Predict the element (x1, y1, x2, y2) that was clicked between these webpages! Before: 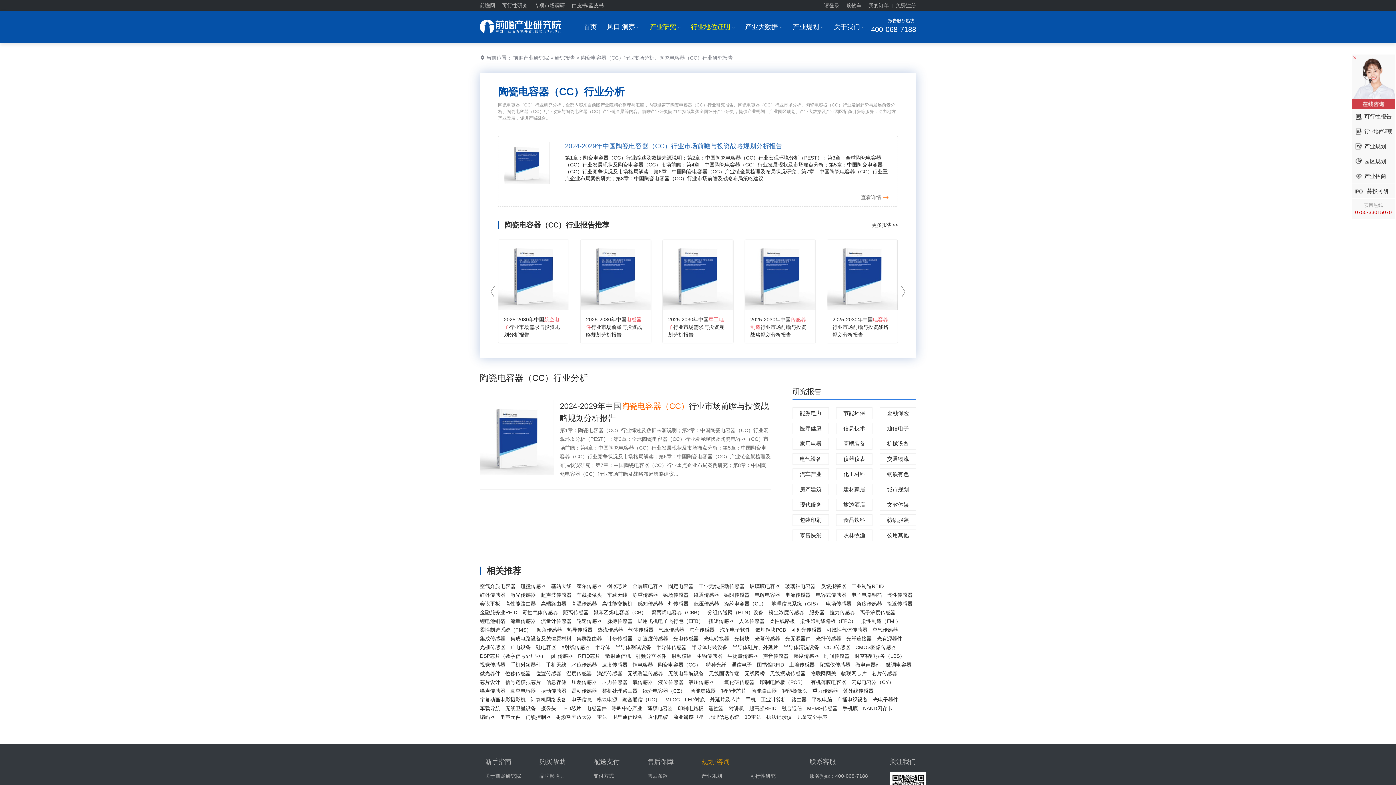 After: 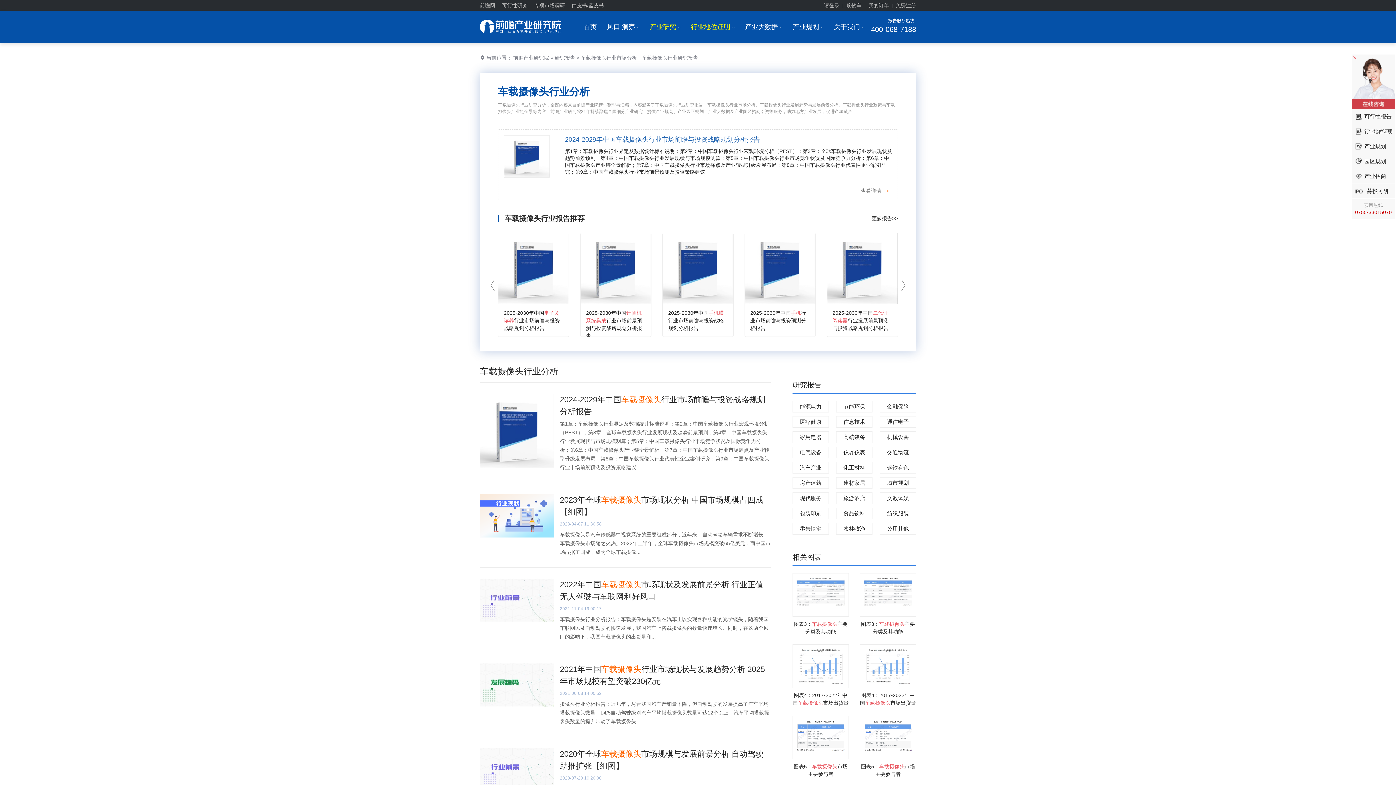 Action: label: 车载摄像头 bbox: (576, 591, 602, 599)